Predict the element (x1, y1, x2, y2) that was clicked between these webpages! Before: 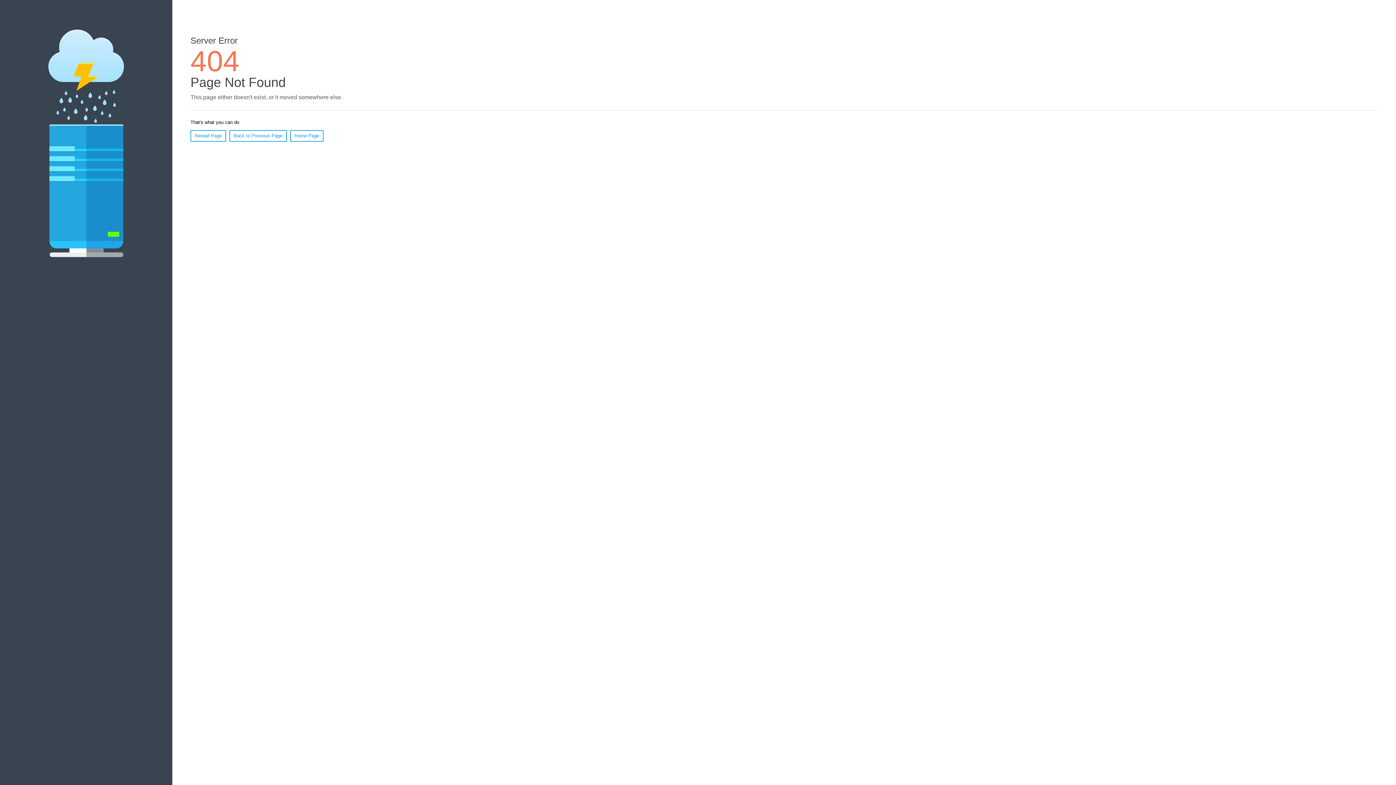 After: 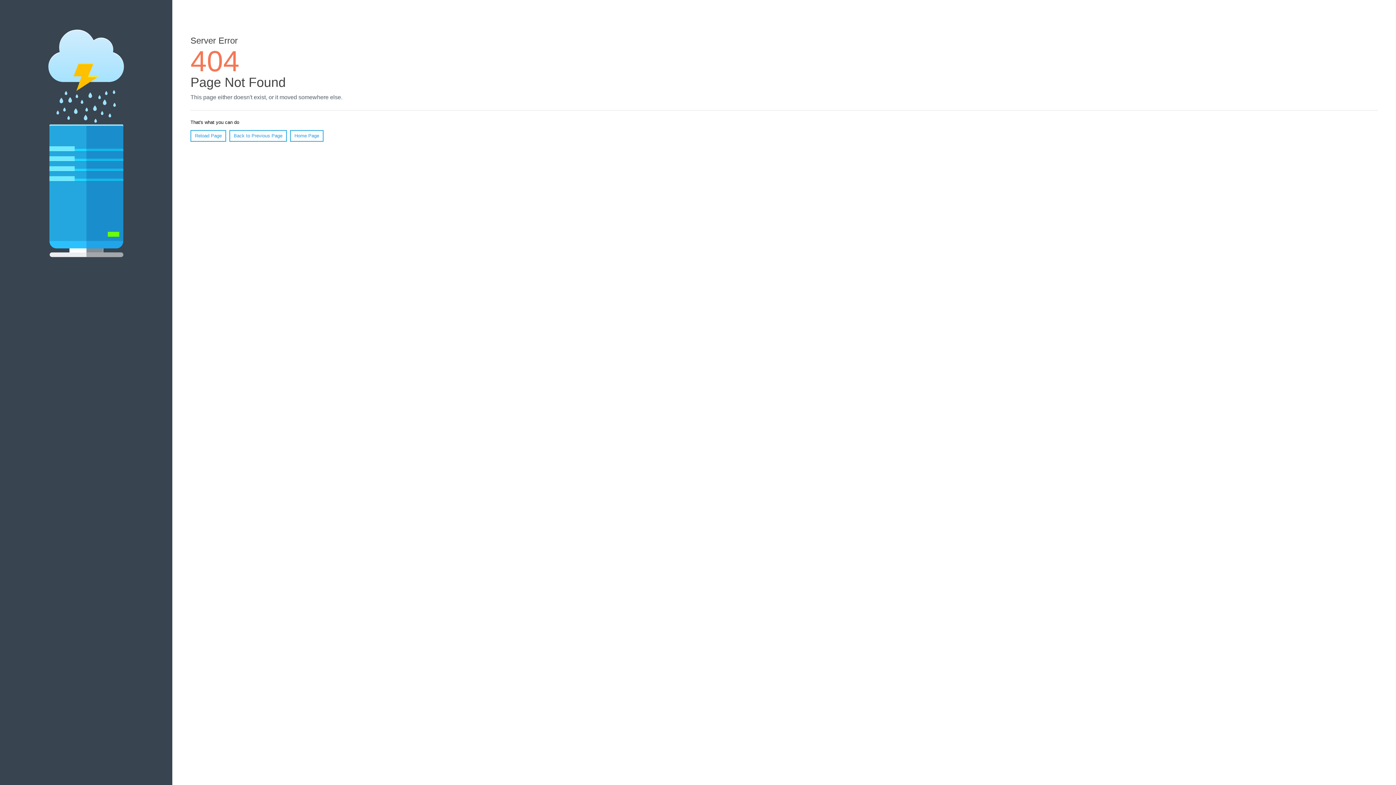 Action: label: Reload Page bbox: (190, 130, 226, 141)